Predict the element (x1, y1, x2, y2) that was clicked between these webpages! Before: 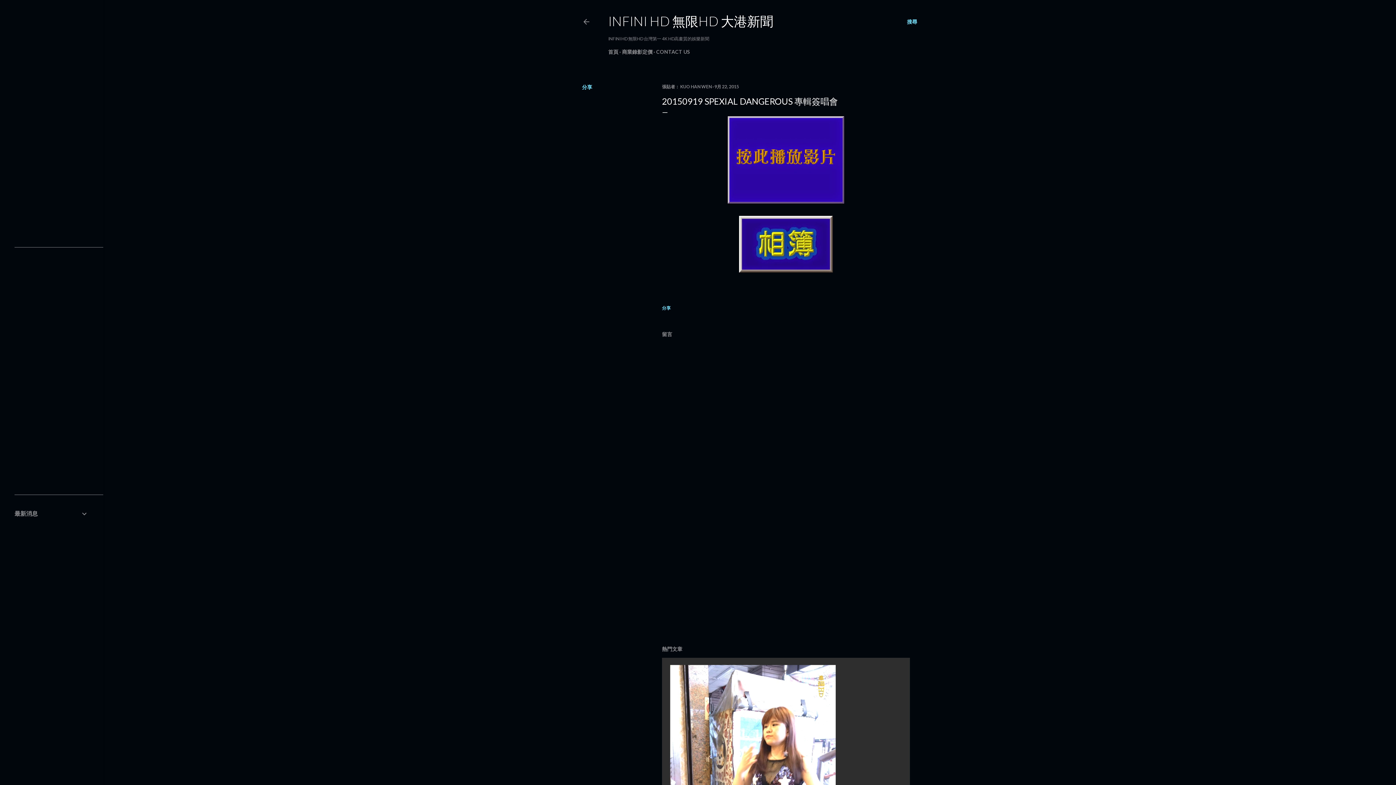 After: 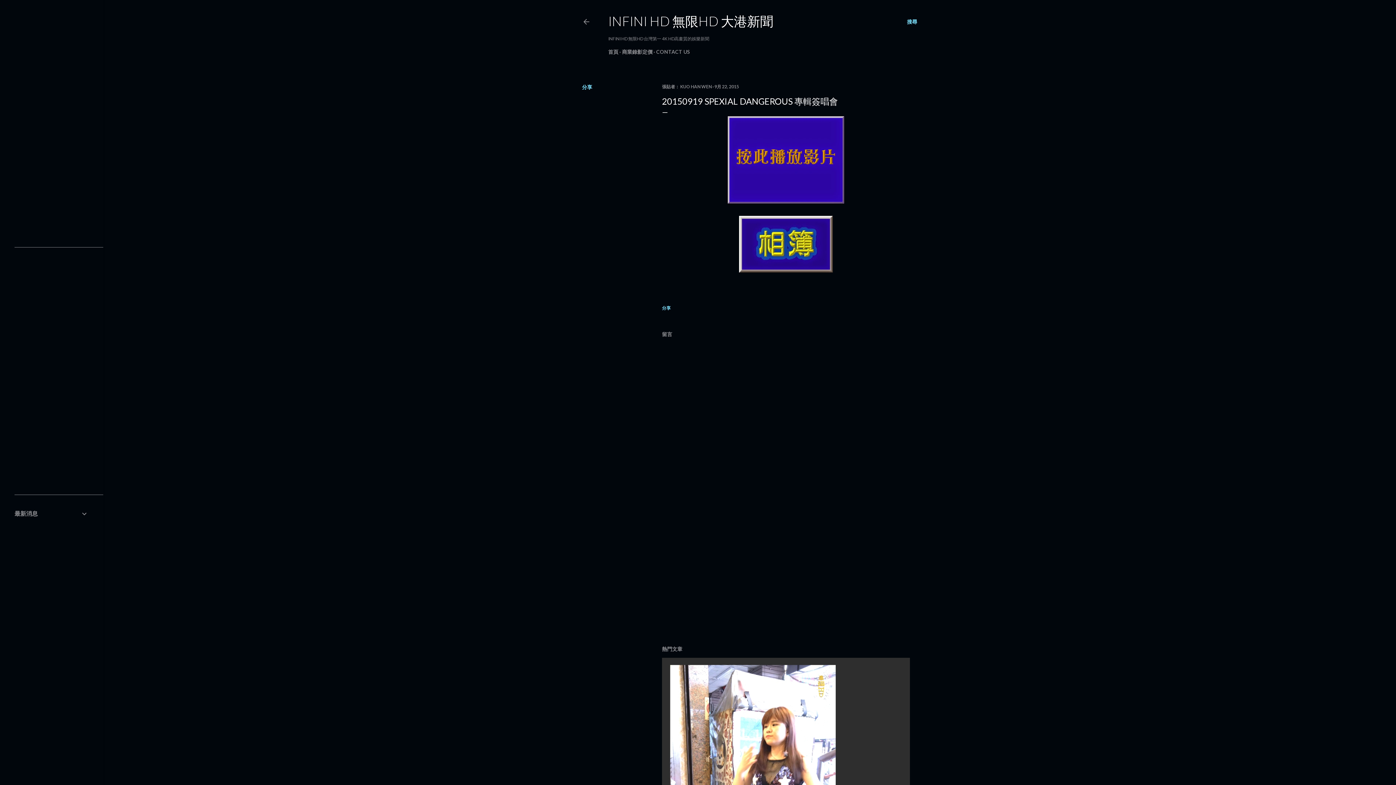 Action: bbox: (728, 197, 844, 204)